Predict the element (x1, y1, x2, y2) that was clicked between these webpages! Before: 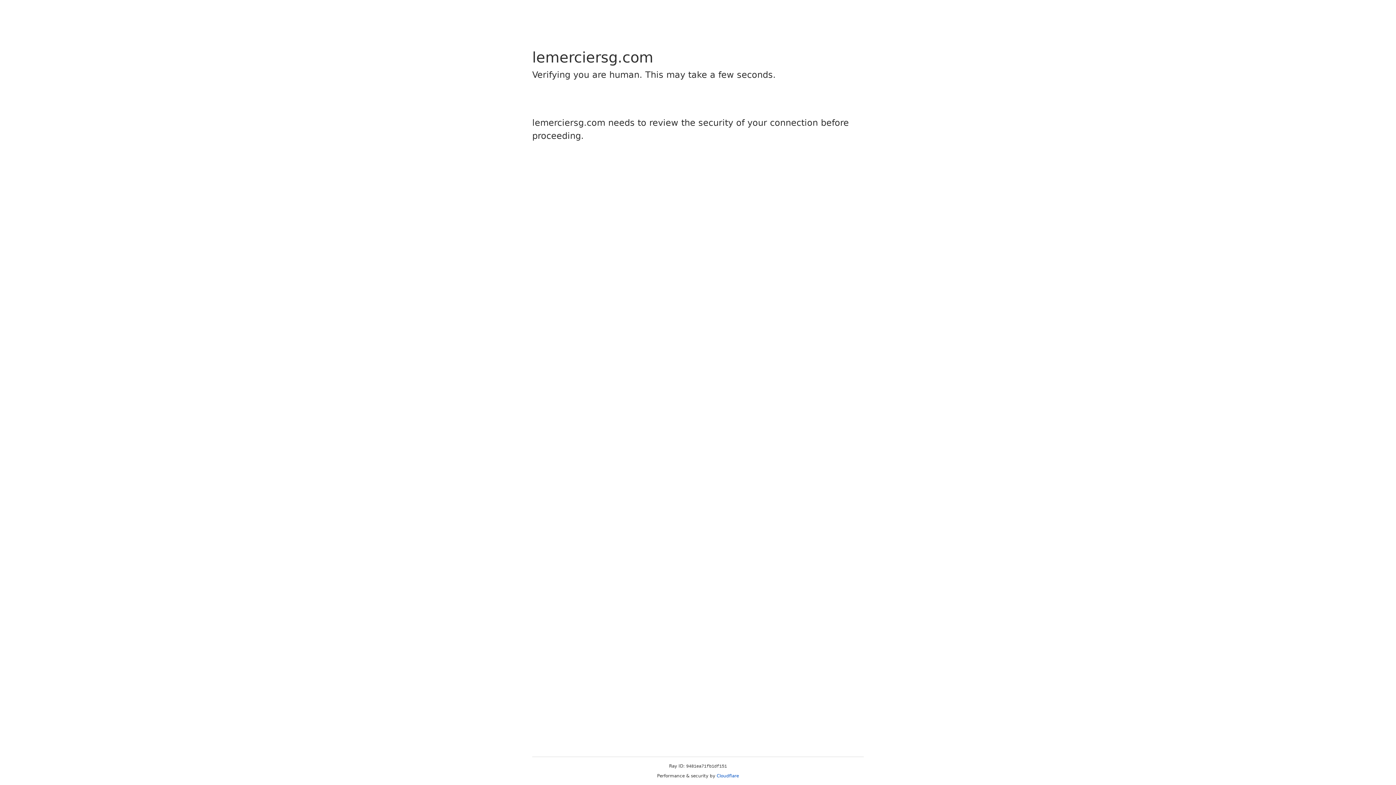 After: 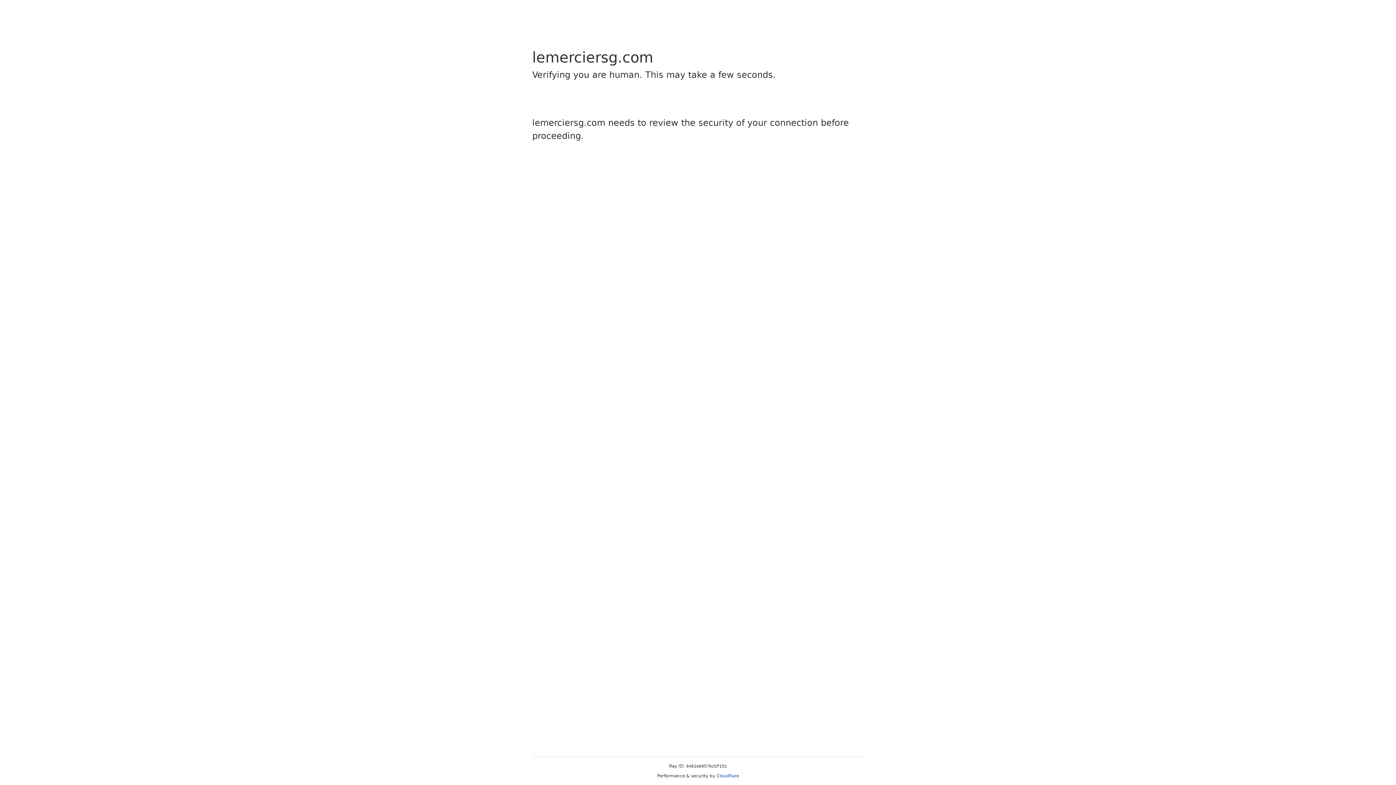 Action: bbox: (716, 773, 739, 778) label: Cloudflare